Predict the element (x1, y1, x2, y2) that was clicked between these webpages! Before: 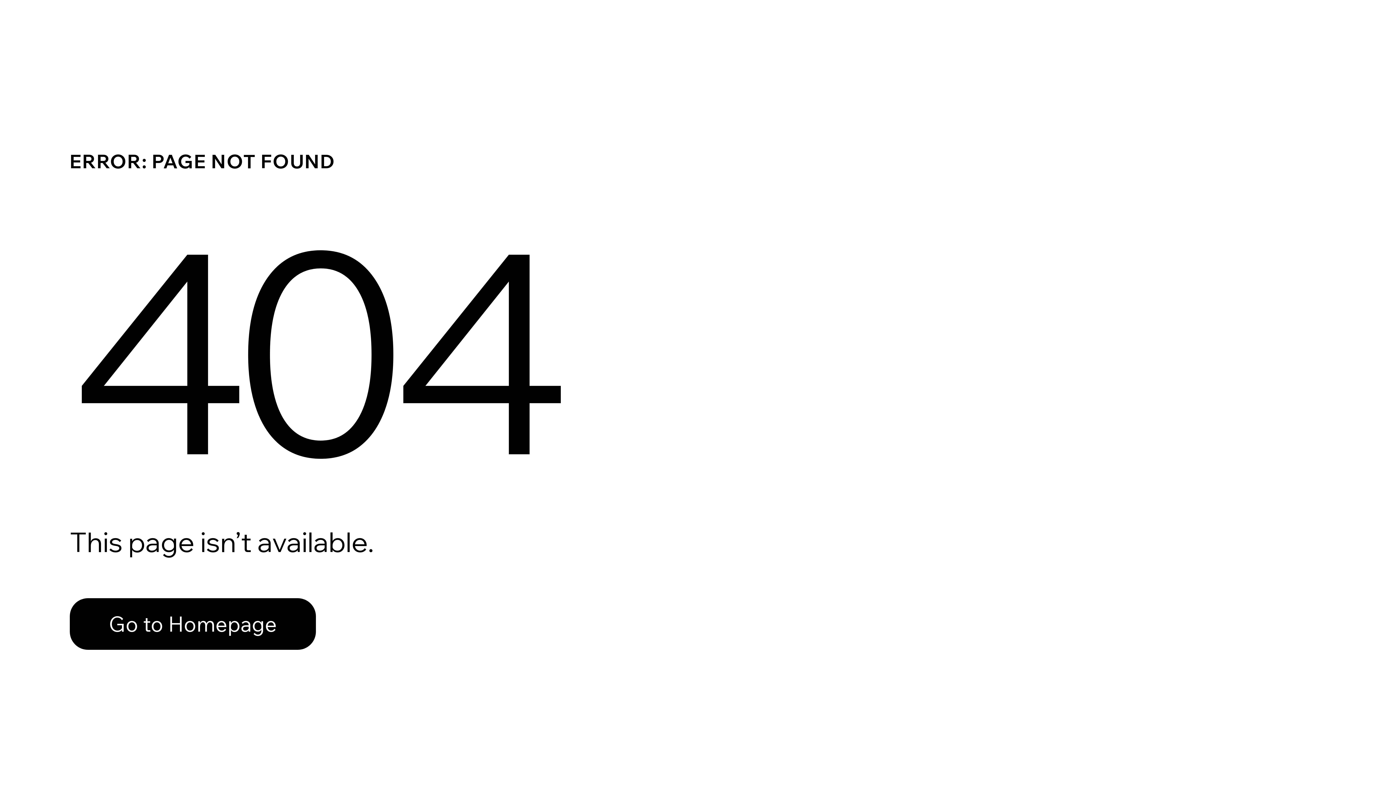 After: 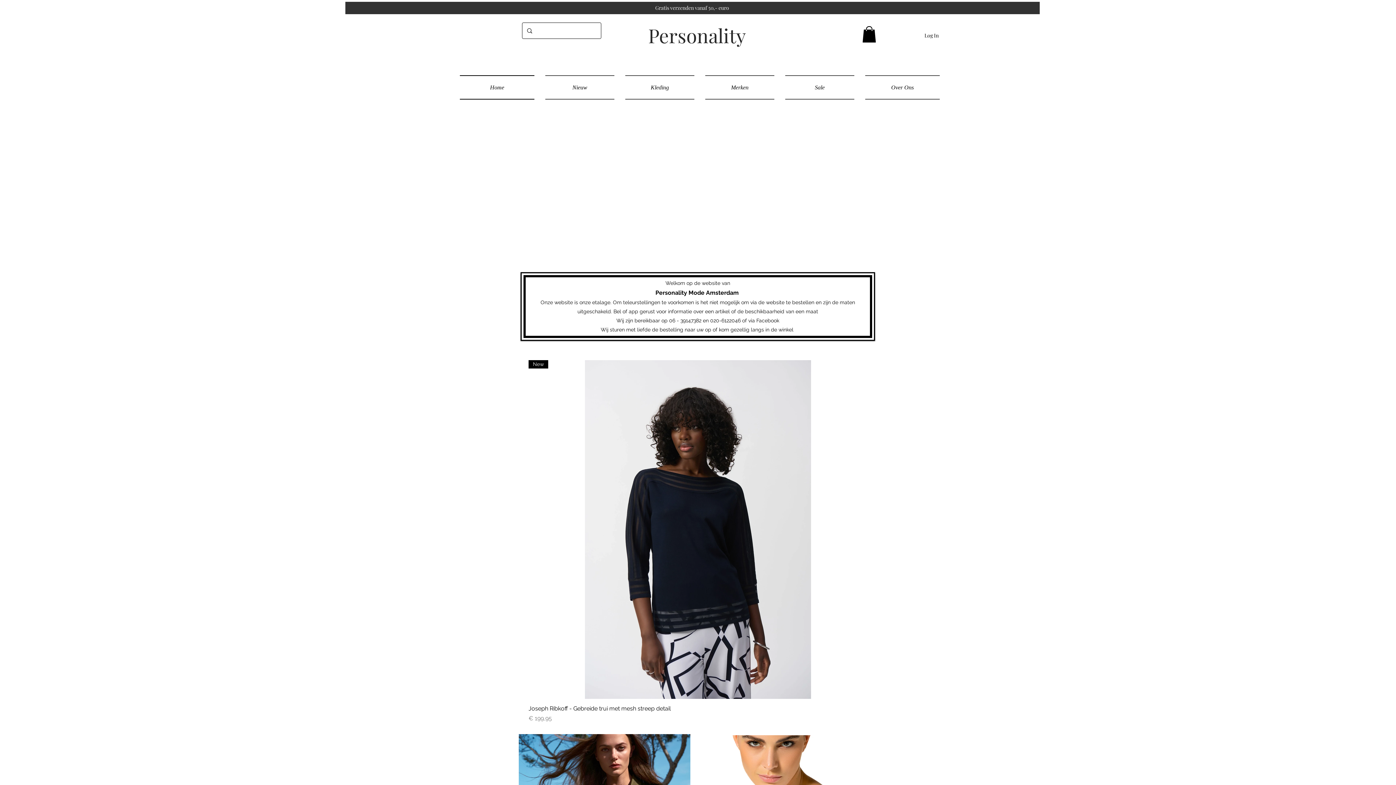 Action: bbox: (69, 582, 768, 659) label: Go to Homepage